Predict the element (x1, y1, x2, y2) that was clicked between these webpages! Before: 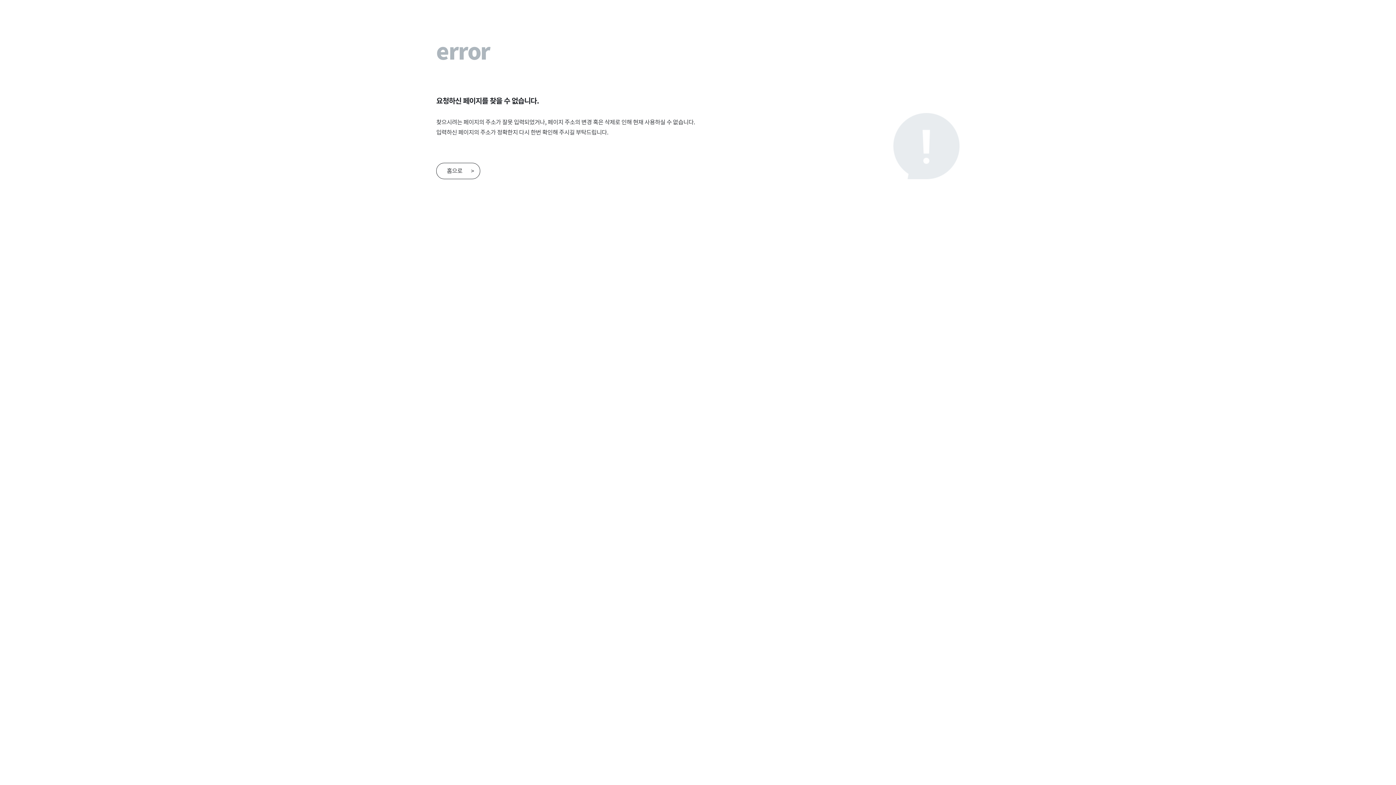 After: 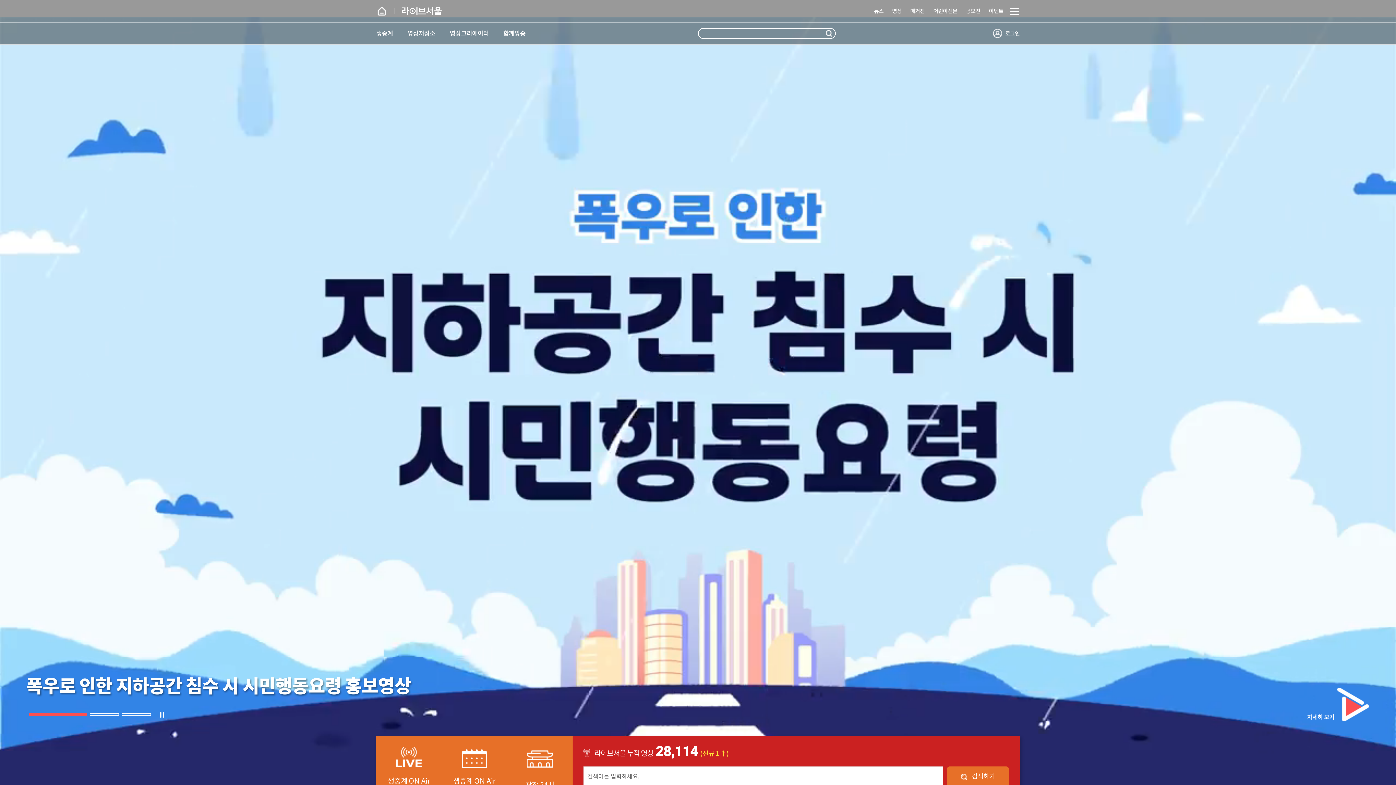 Action: label: 홈으로 bbox: (436, 162, 480, 179)